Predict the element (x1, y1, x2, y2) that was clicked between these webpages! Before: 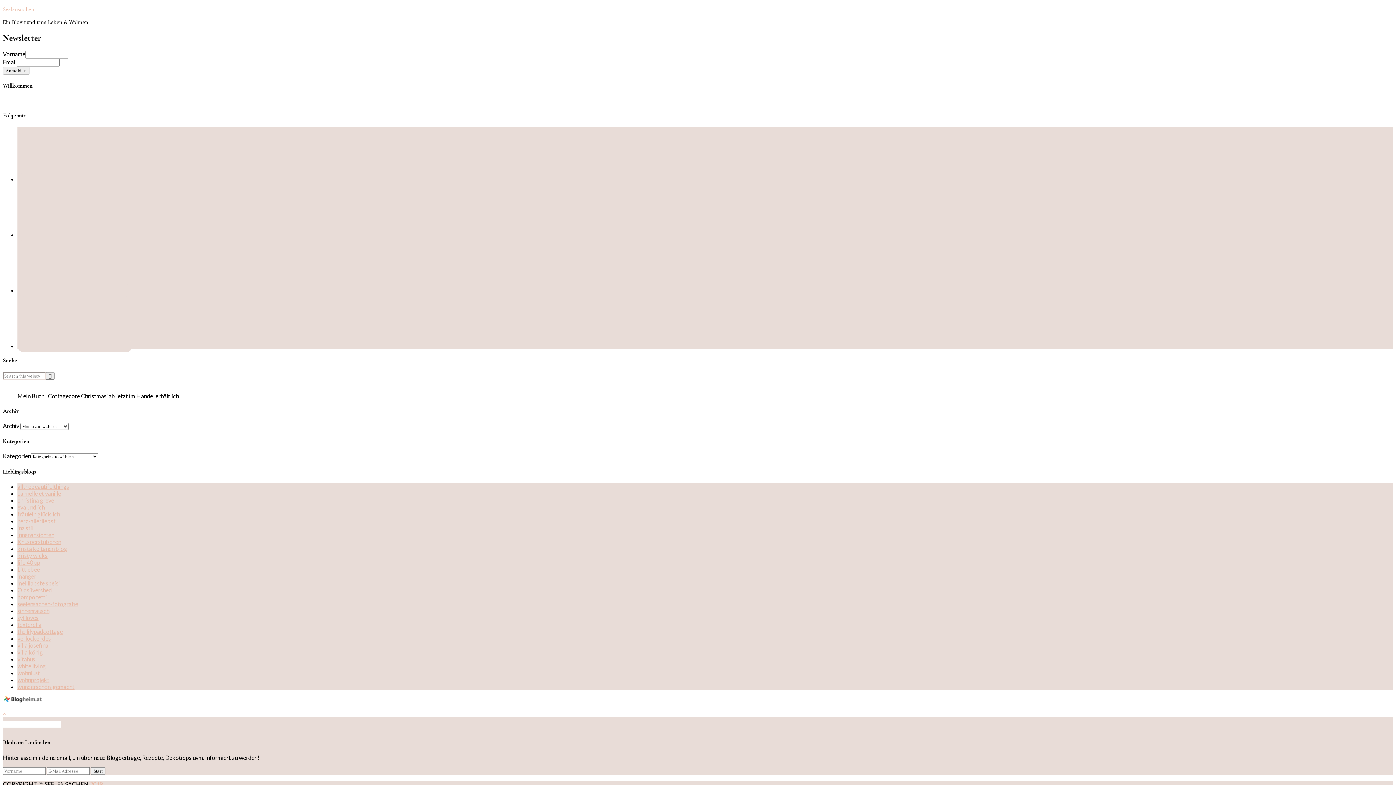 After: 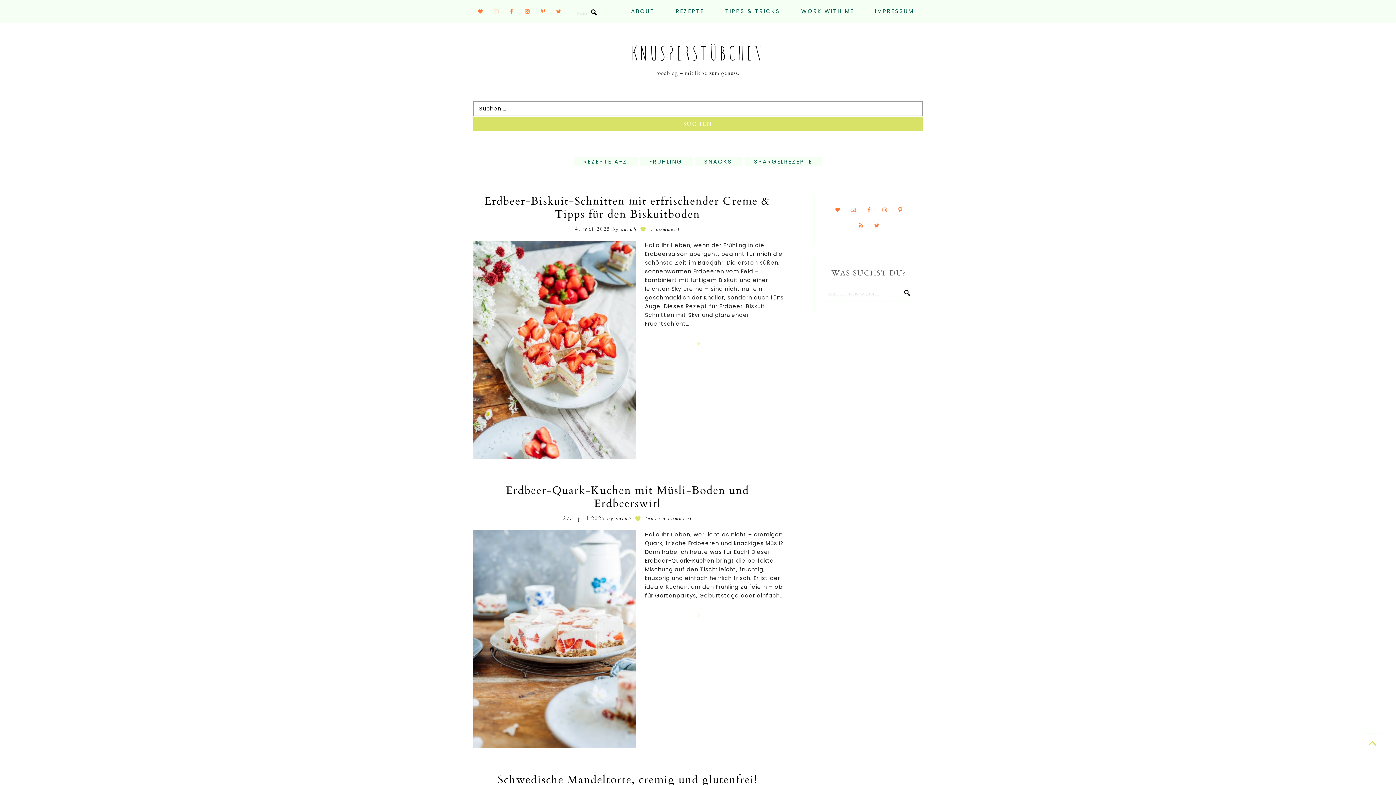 Action: bbox: (17, 538, 61, 545) label: Knusperstübchen